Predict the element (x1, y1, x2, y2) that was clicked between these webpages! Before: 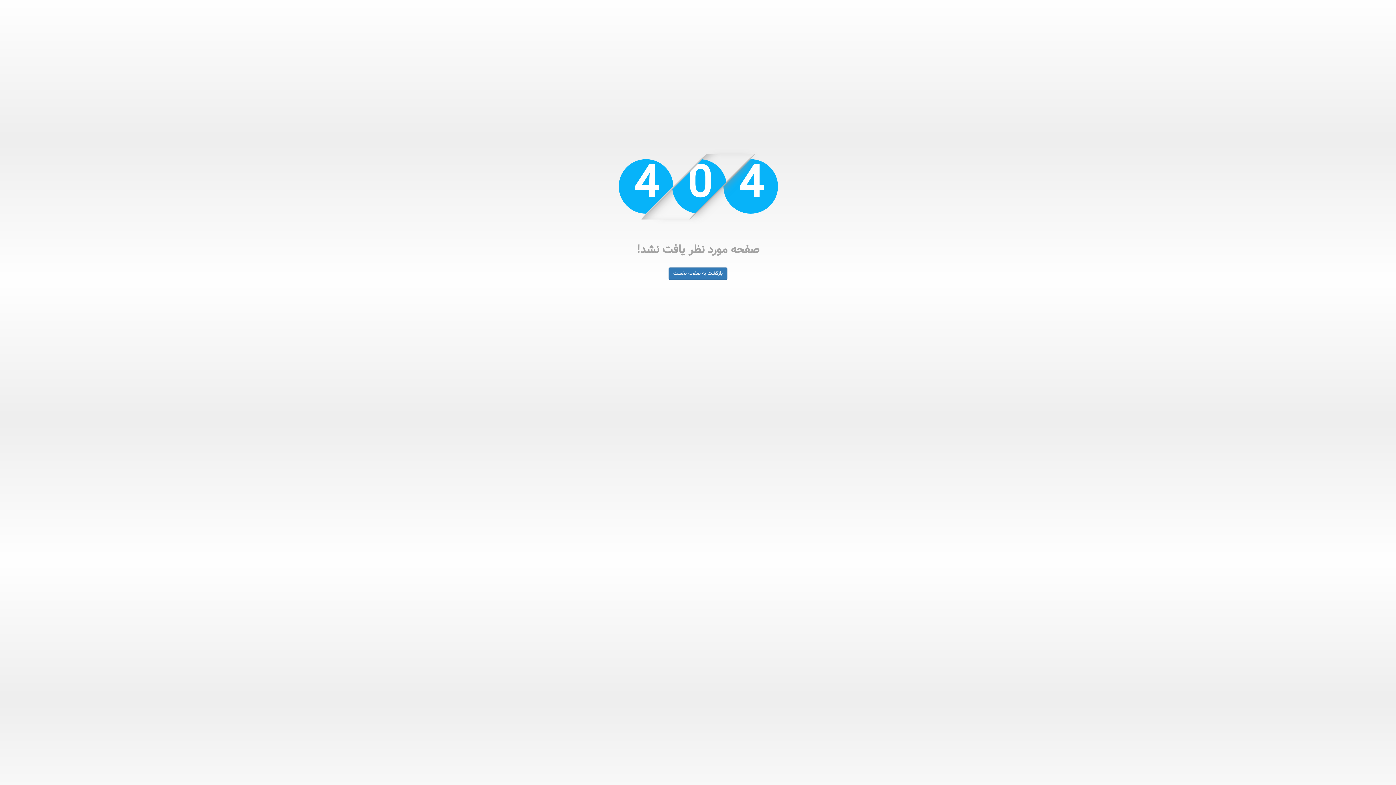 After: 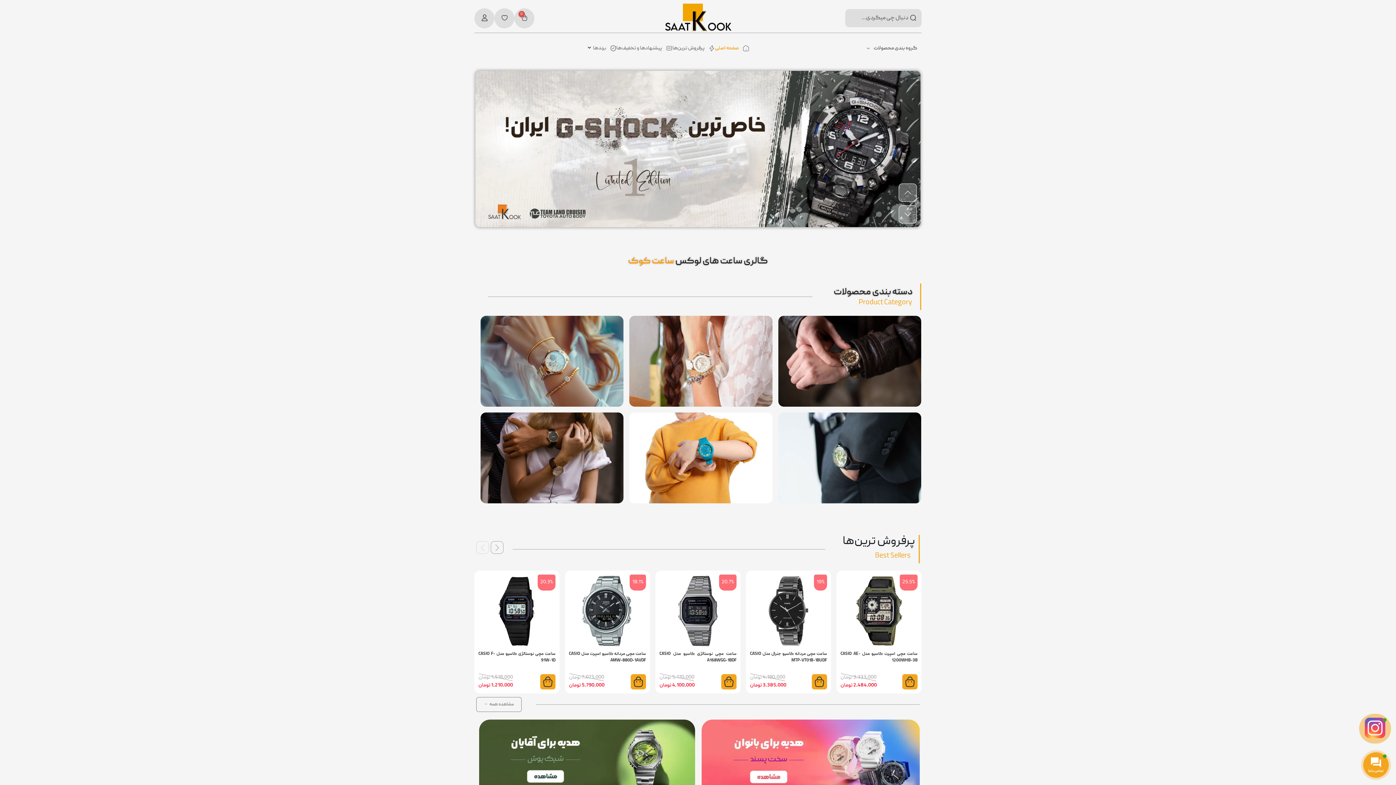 Action: label: بازگشت به صفحه نخست bbox: (668, 267, 727, 280)